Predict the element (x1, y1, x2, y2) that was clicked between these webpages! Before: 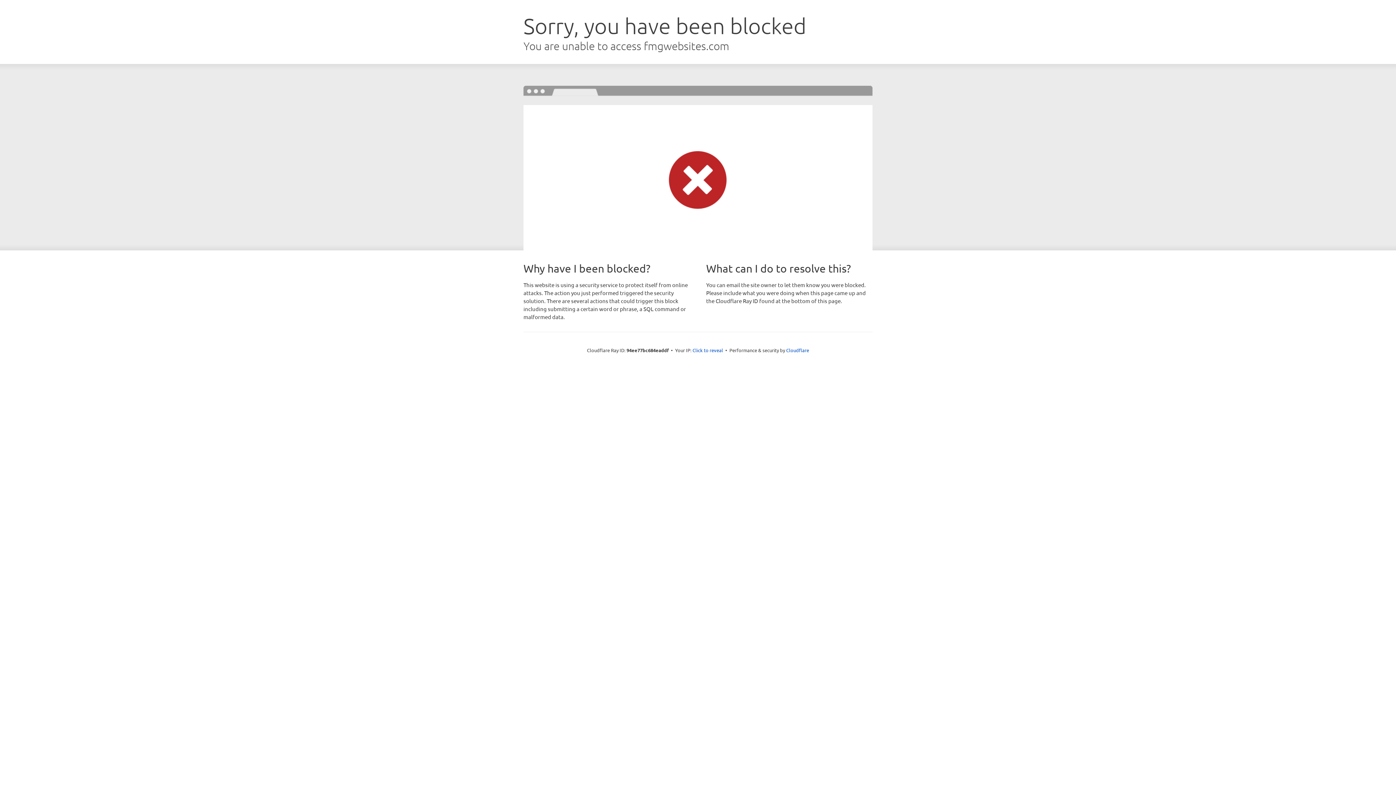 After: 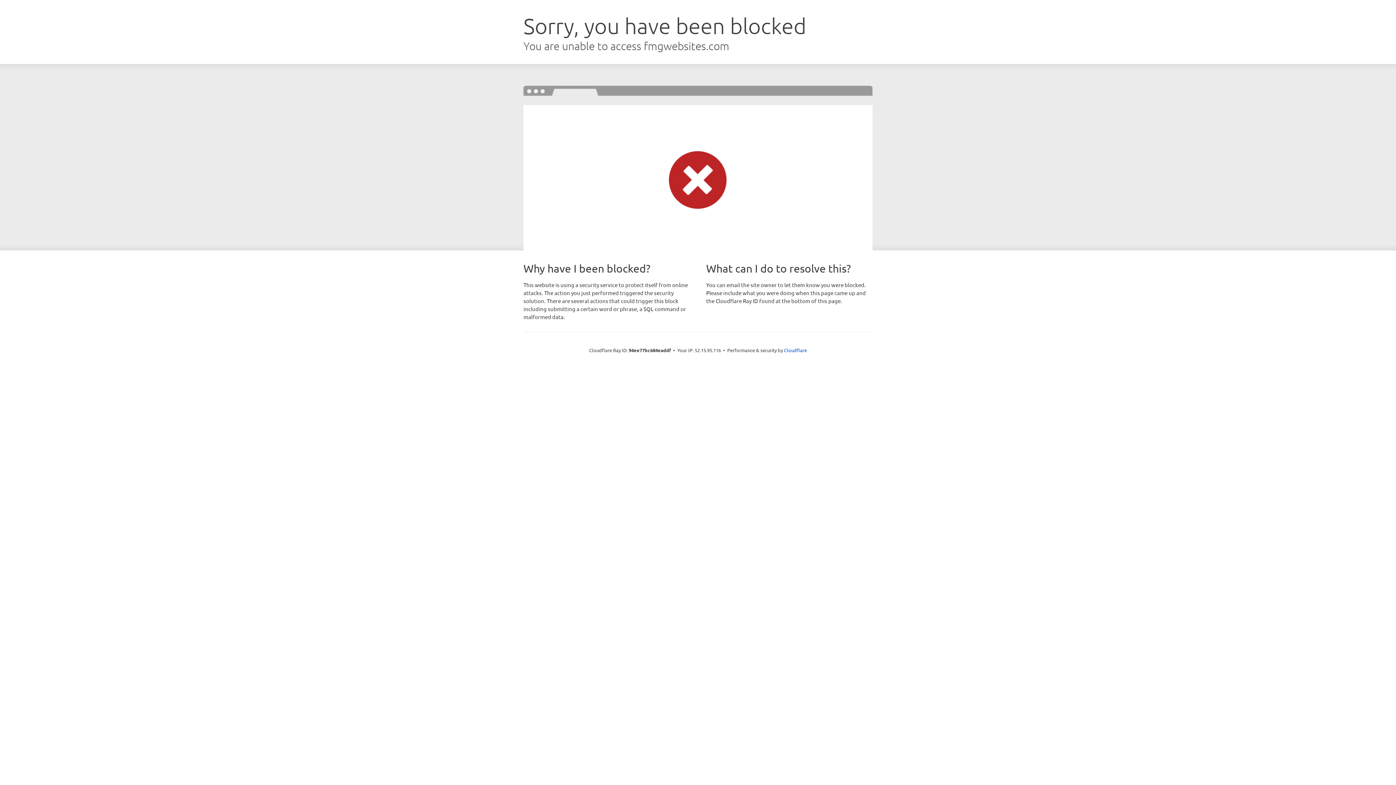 Action: bbox: (692, 346, 723, 353) label: Click to reveal